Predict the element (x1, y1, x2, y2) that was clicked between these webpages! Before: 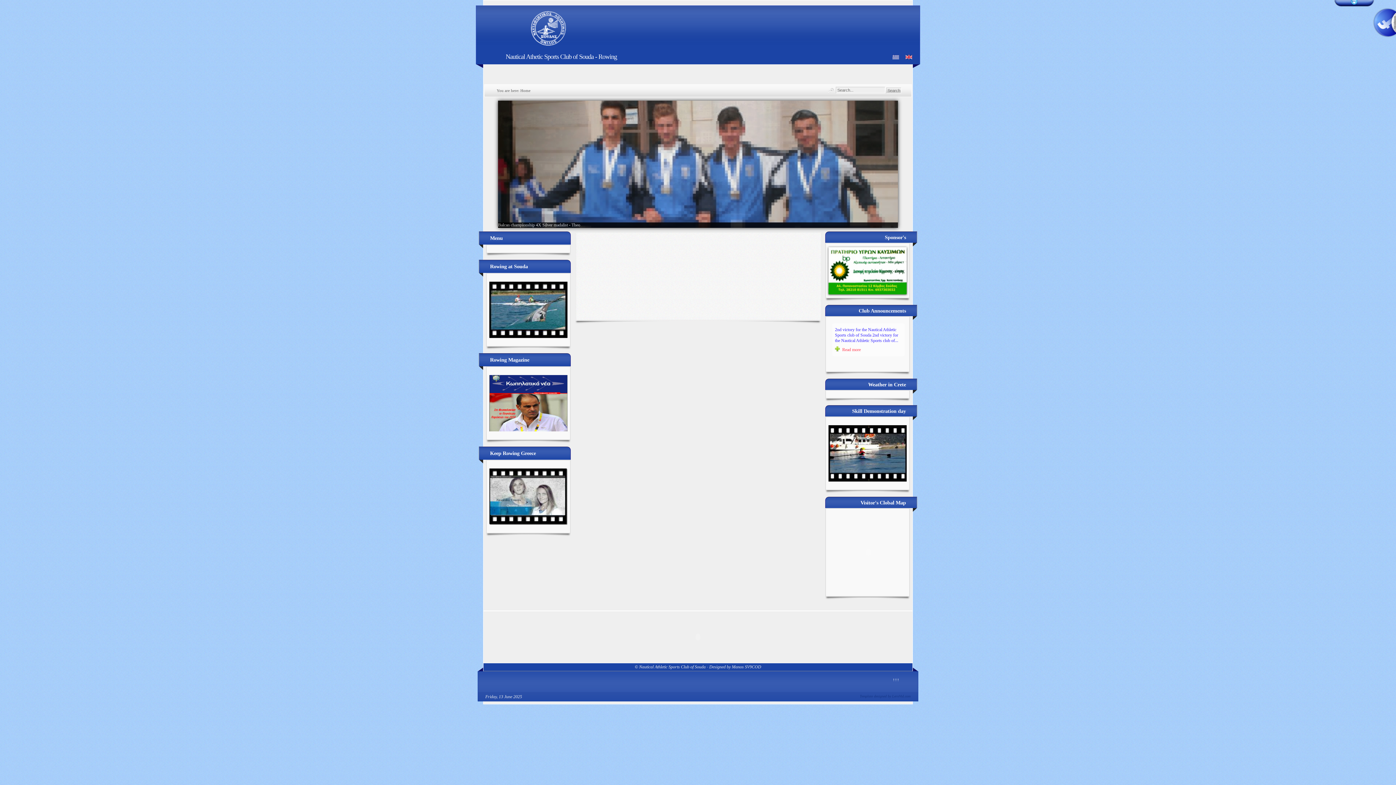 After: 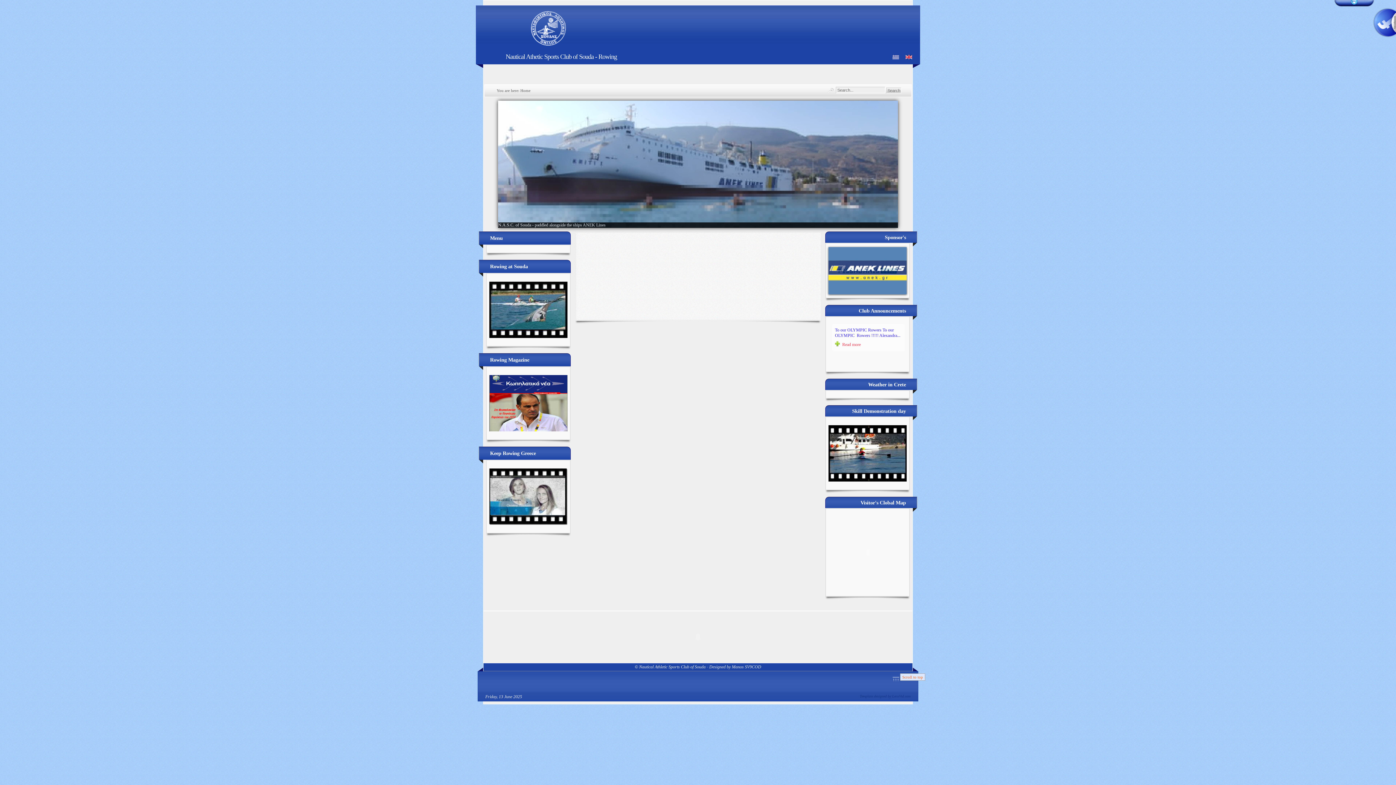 Action: bbox: (874, 672, 918, 690) label: ↑↑↑